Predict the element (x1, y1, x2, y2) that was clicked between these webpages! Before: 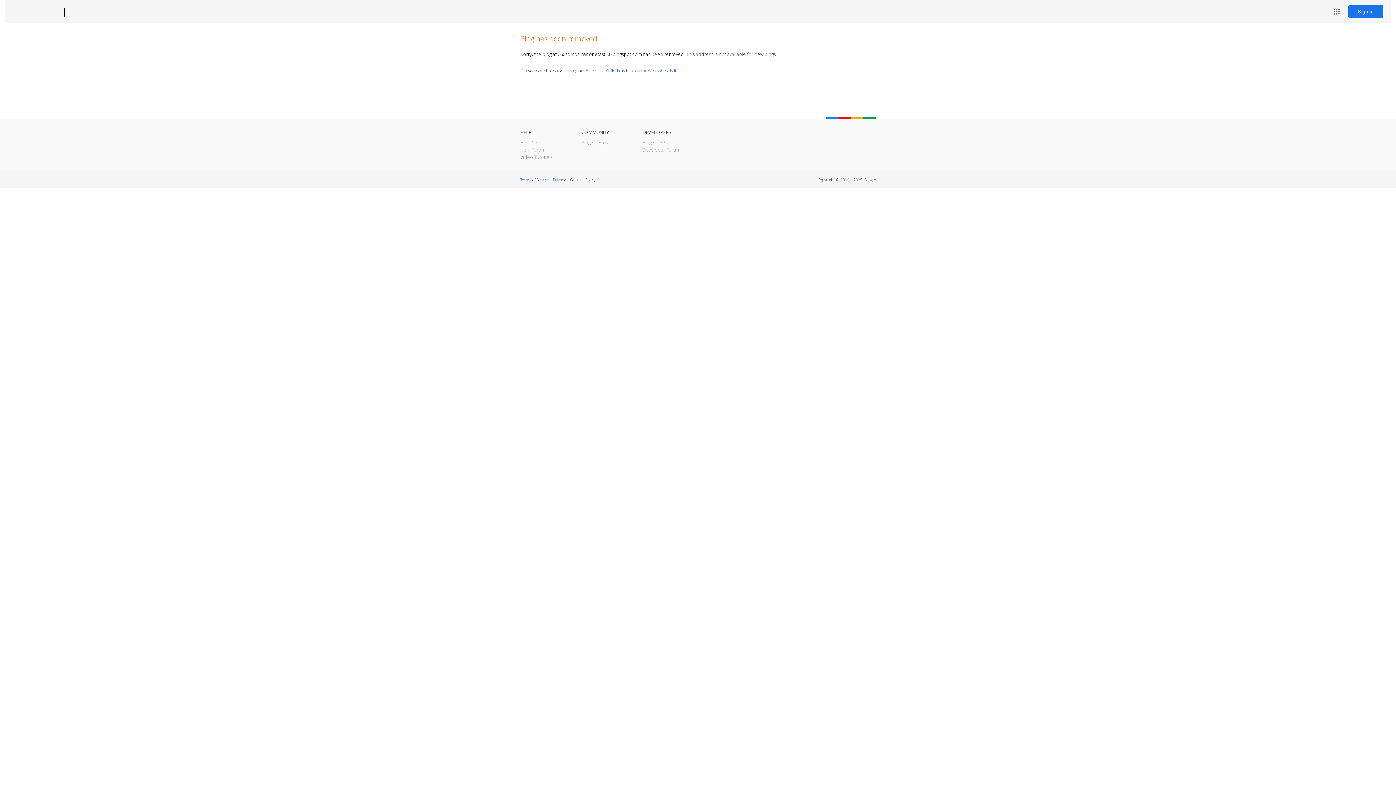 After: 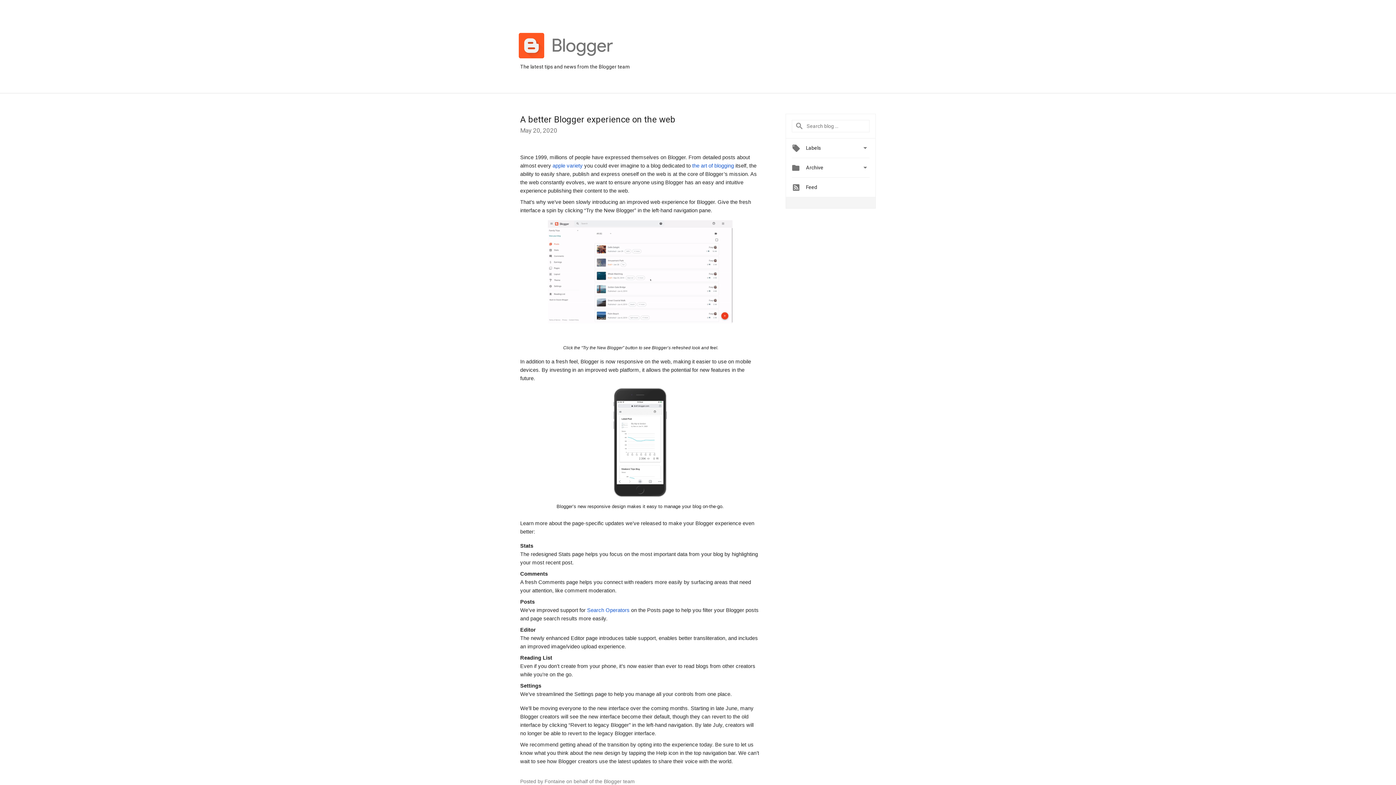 Action: label: Blogger Buzz bbox: (581, 139, 609, 145)